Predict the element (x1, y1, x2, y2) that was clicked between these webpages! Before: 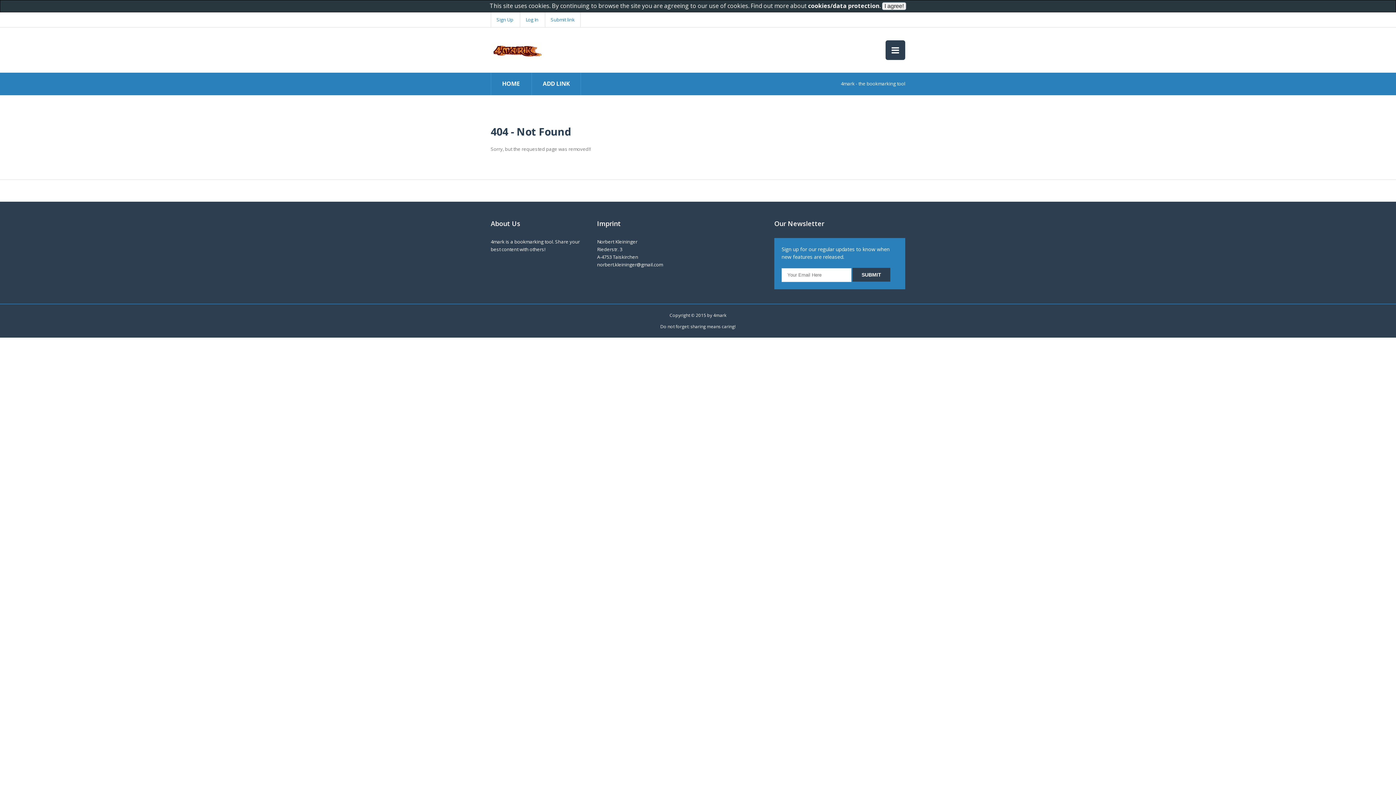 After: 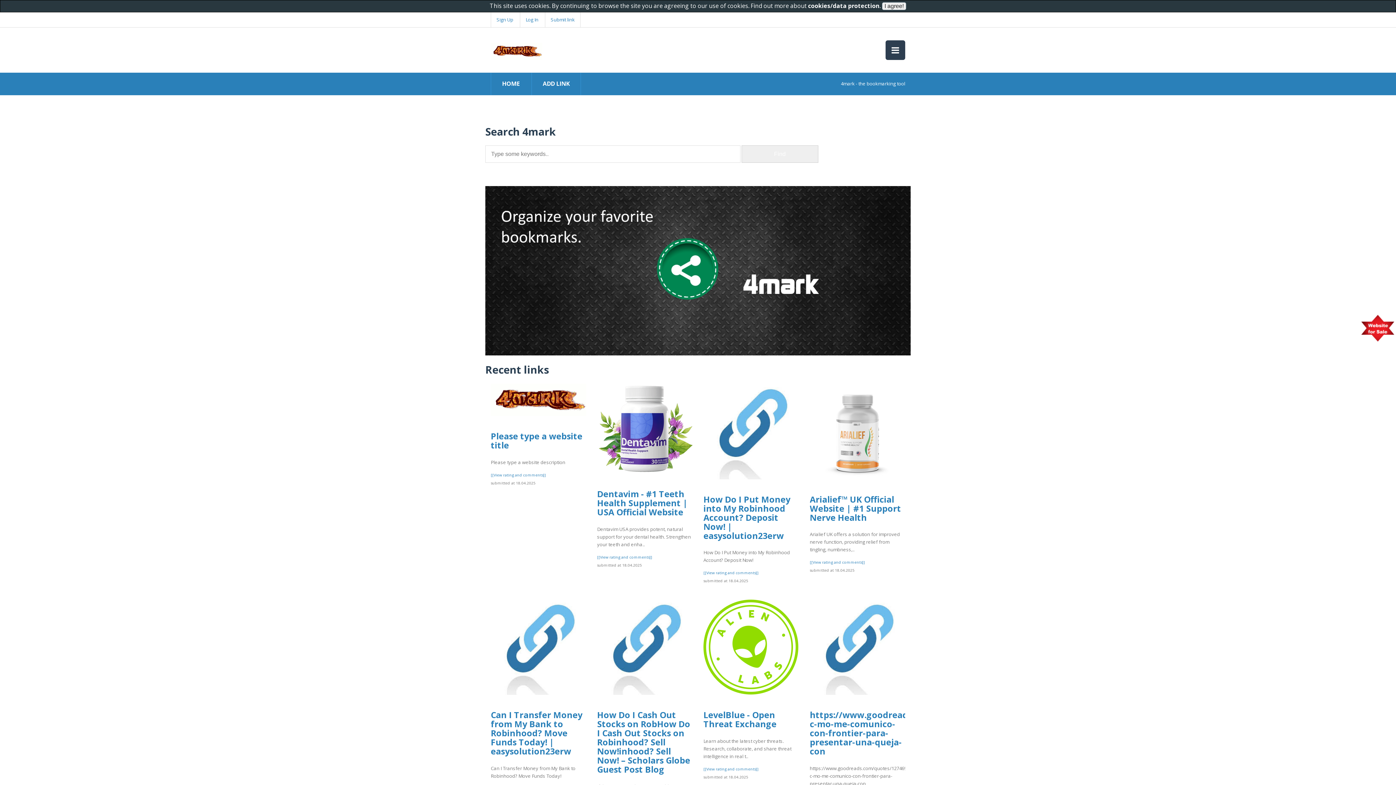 Action: bbox: (490, 39, 542, 58)